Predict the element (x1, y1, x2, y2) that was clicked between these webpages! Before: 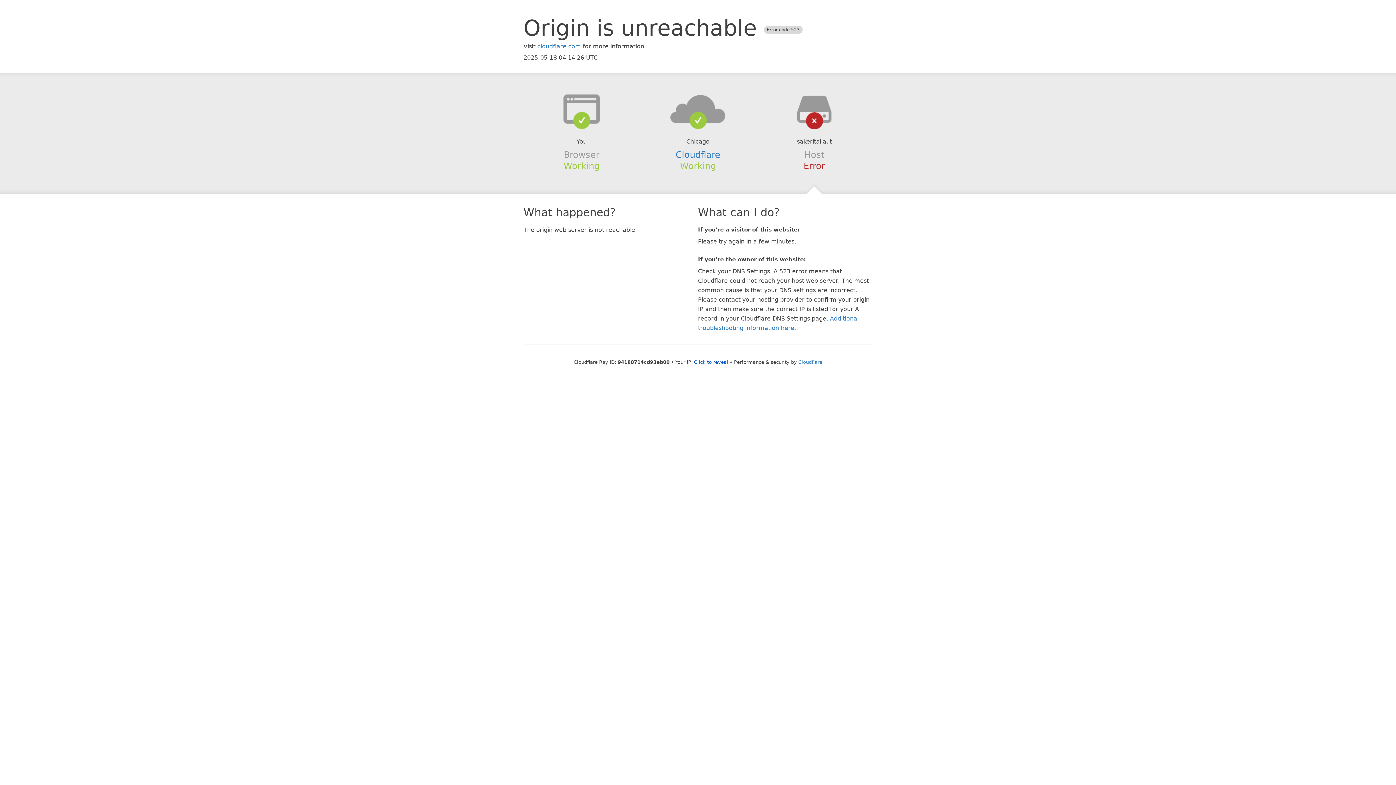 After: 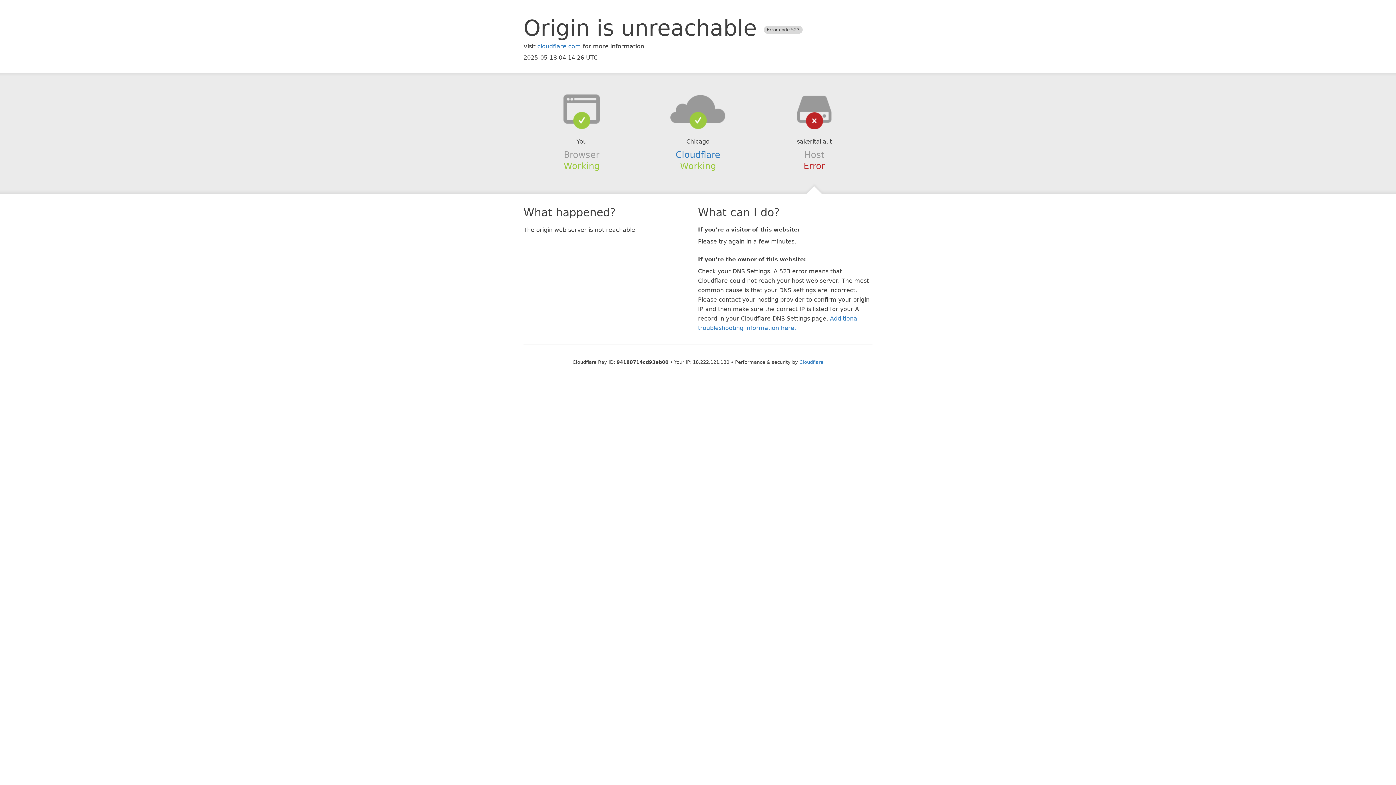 Action: label: Click to reveal bbox: (694, 359, 728, 364)